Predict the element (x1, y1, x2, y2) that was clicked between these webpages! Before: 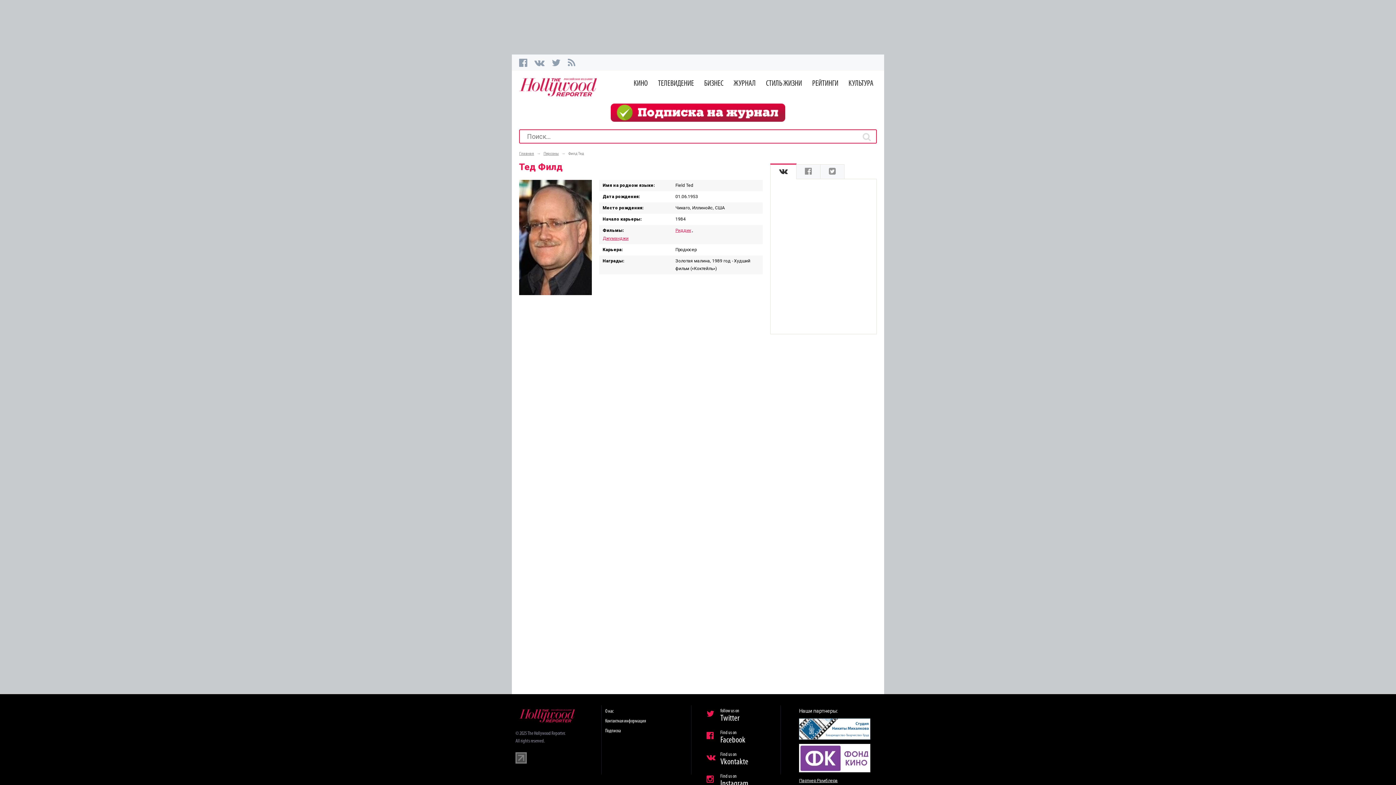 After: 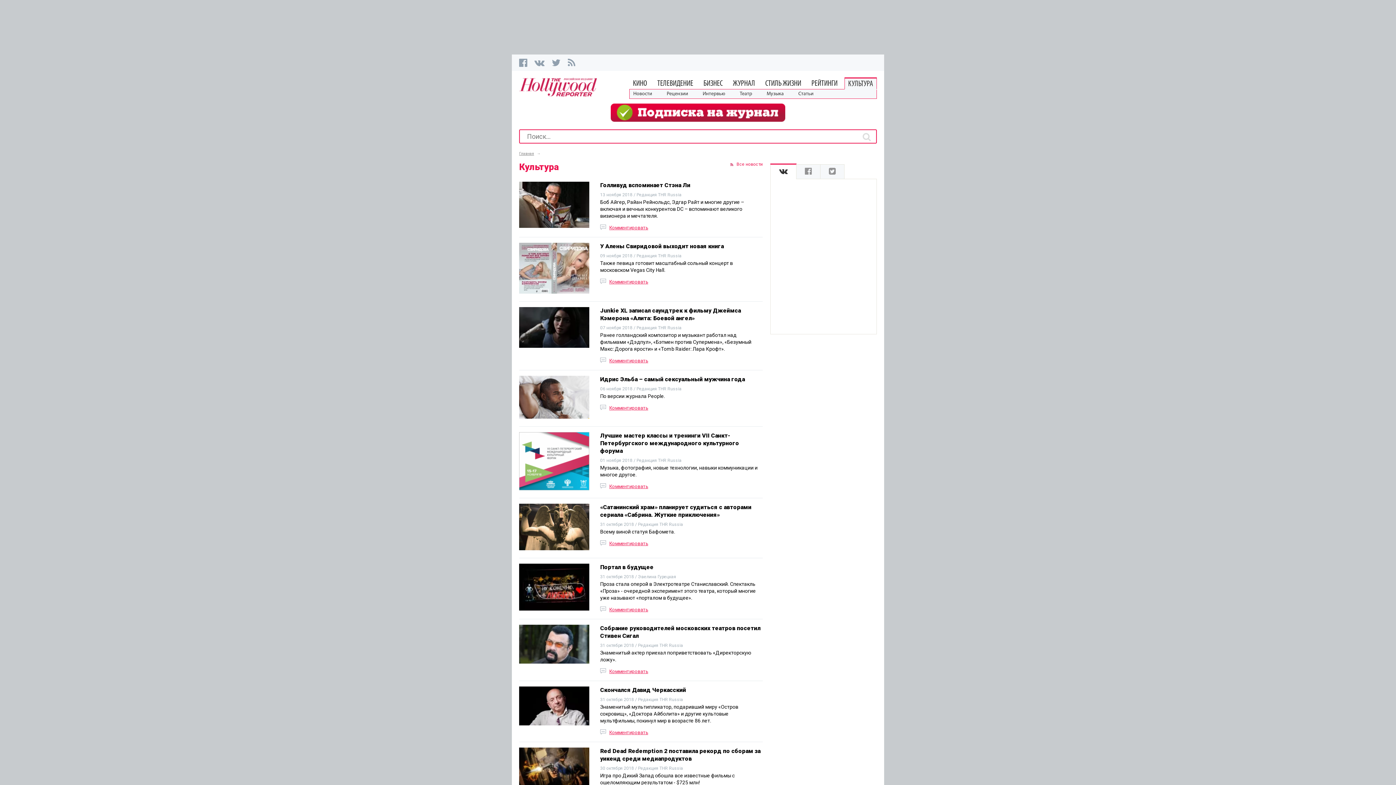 Action: bbox: (845, 78, 877, 89) label: КУЛЬТУРА